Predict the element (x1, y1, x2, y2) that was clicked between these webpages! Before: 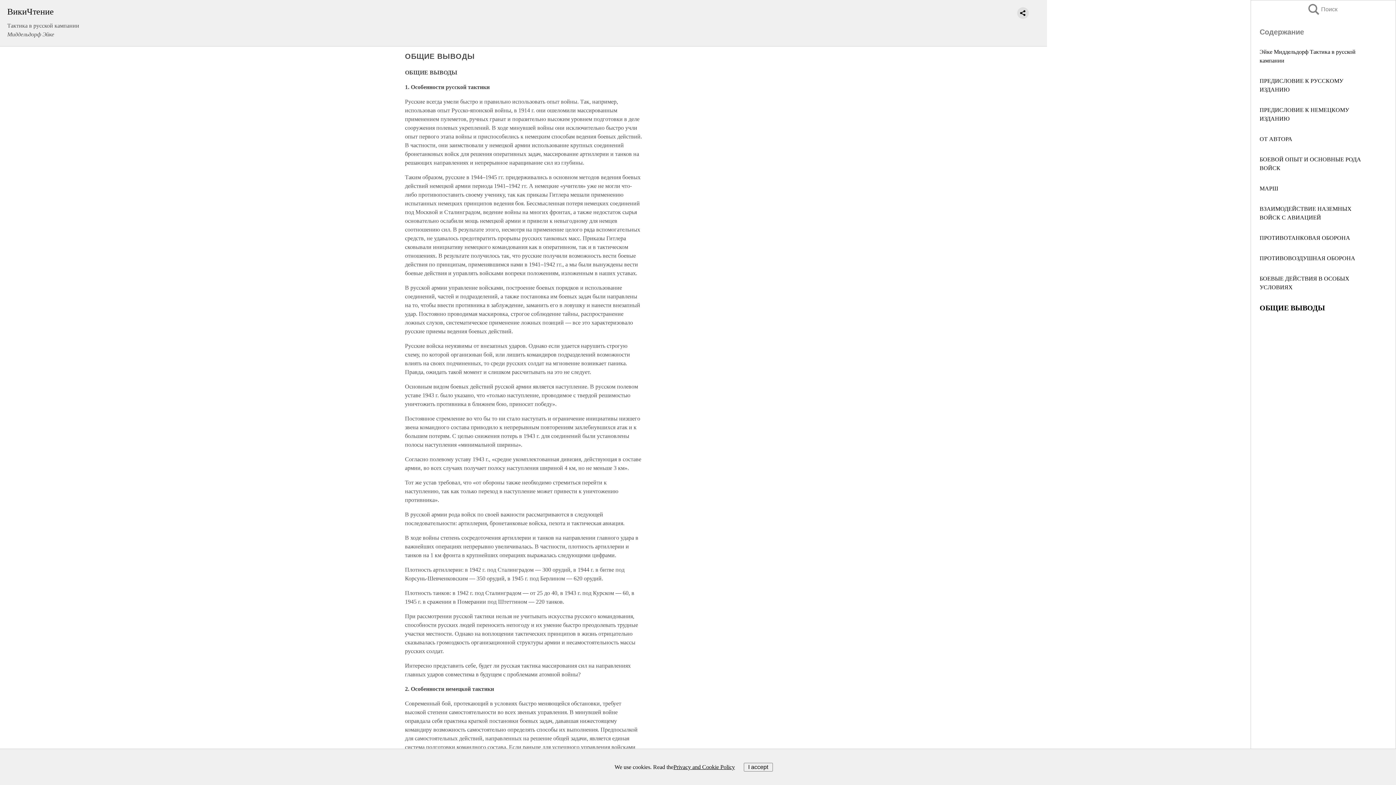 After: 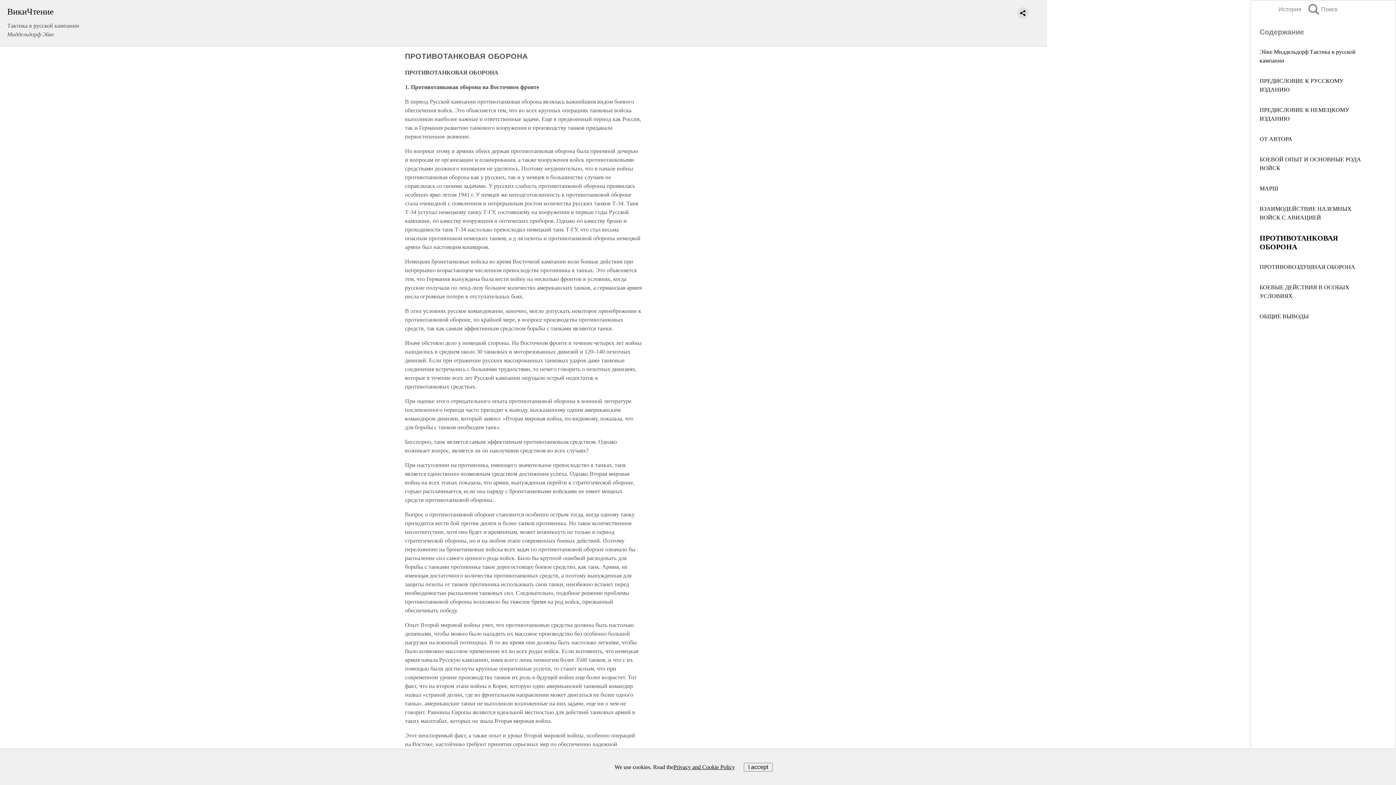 Action: label: ПРОТИВОТАНКОВАЯ ОБОРОНА bbox: (1260, 234, 1350, 241)